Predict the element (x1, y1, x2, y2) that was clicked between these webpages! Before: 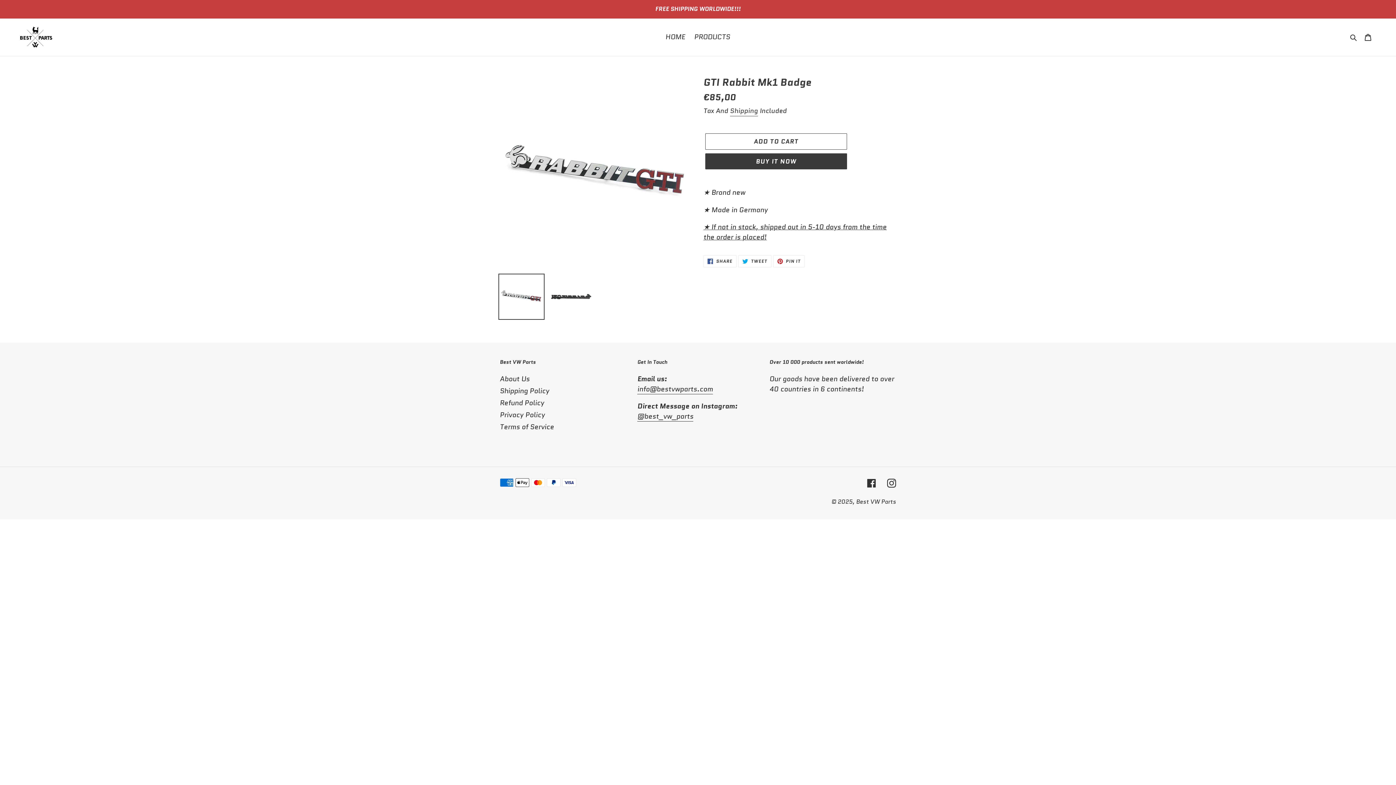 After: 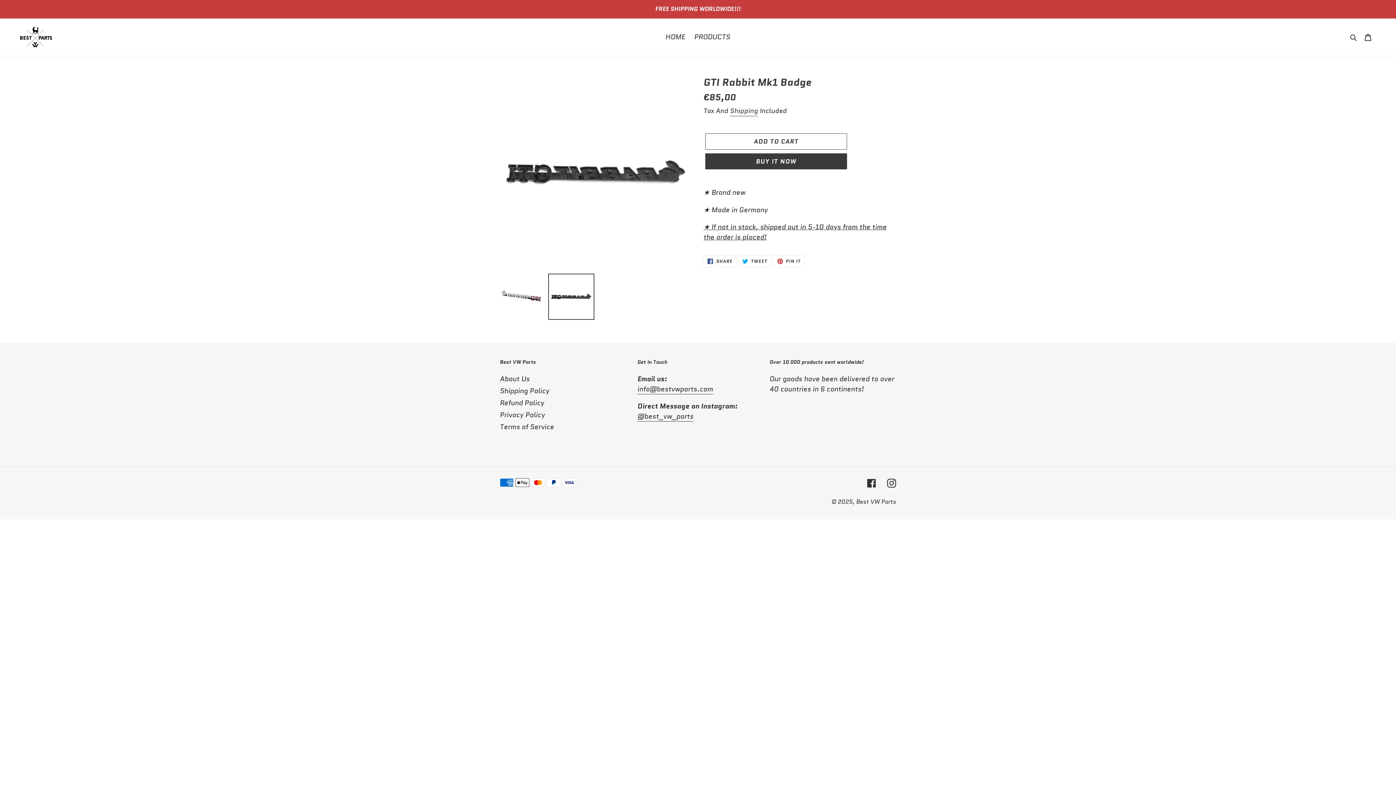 Action: bbox: (548, 273, 594, 320)